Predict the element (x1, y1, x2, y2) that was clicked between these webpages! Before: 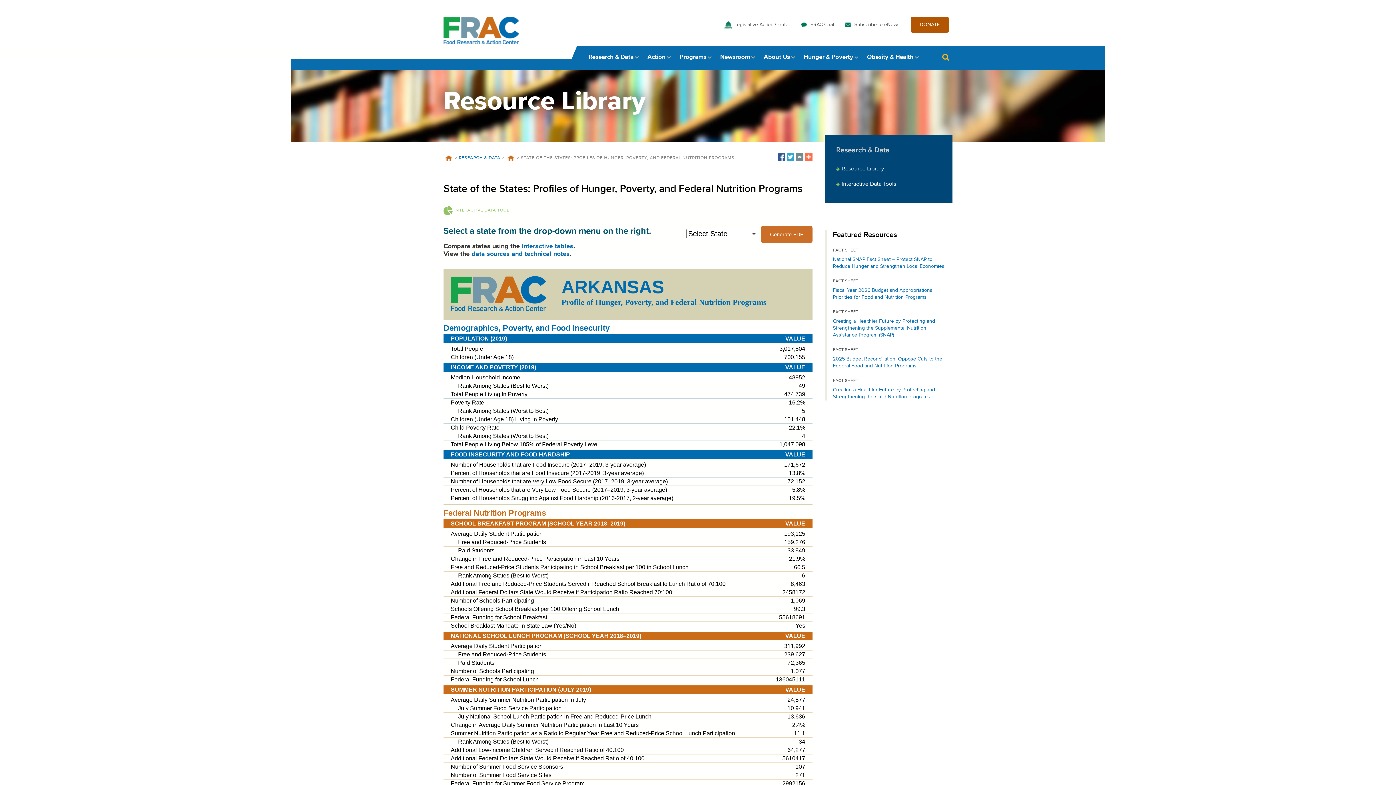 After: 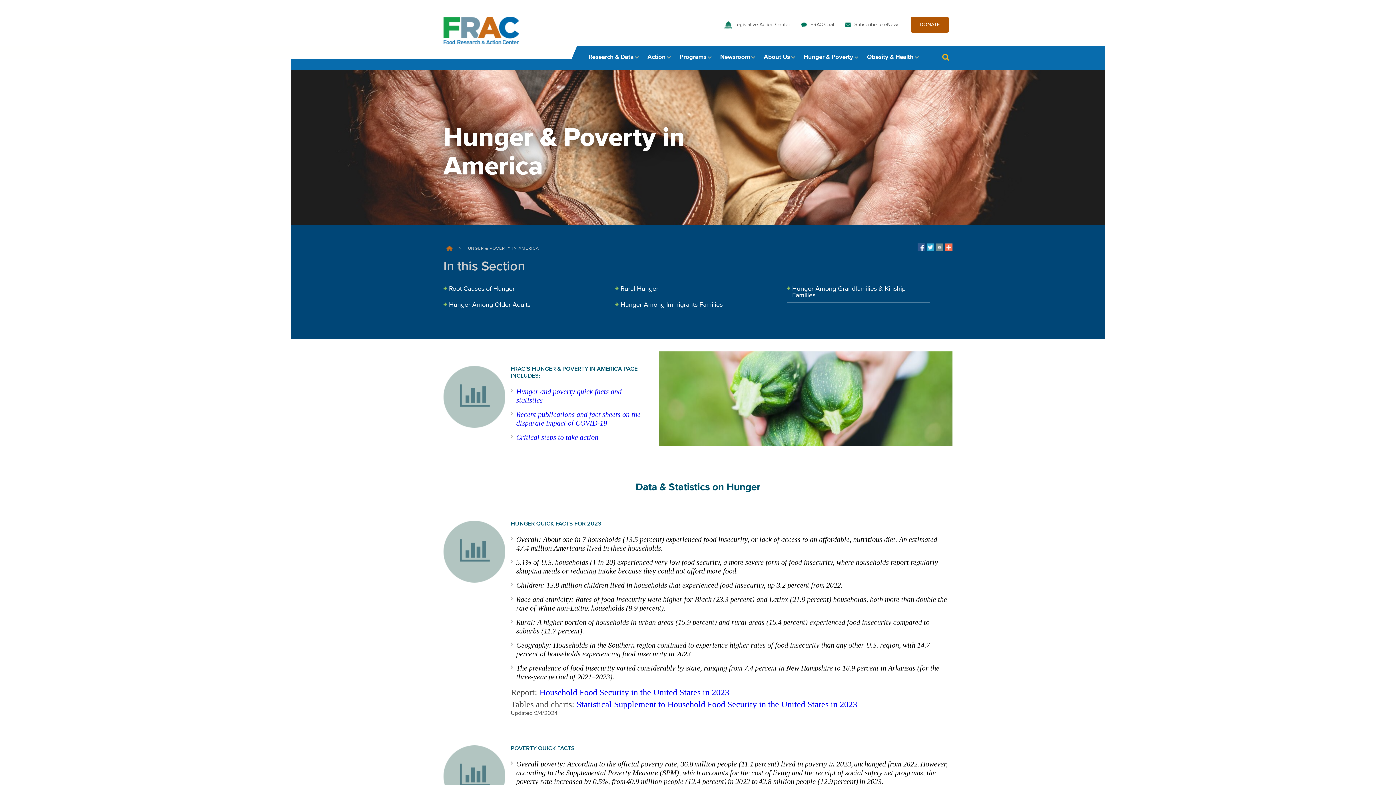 Action: label: Hunger & Poverty bbox: (797, 46, 860, 68)